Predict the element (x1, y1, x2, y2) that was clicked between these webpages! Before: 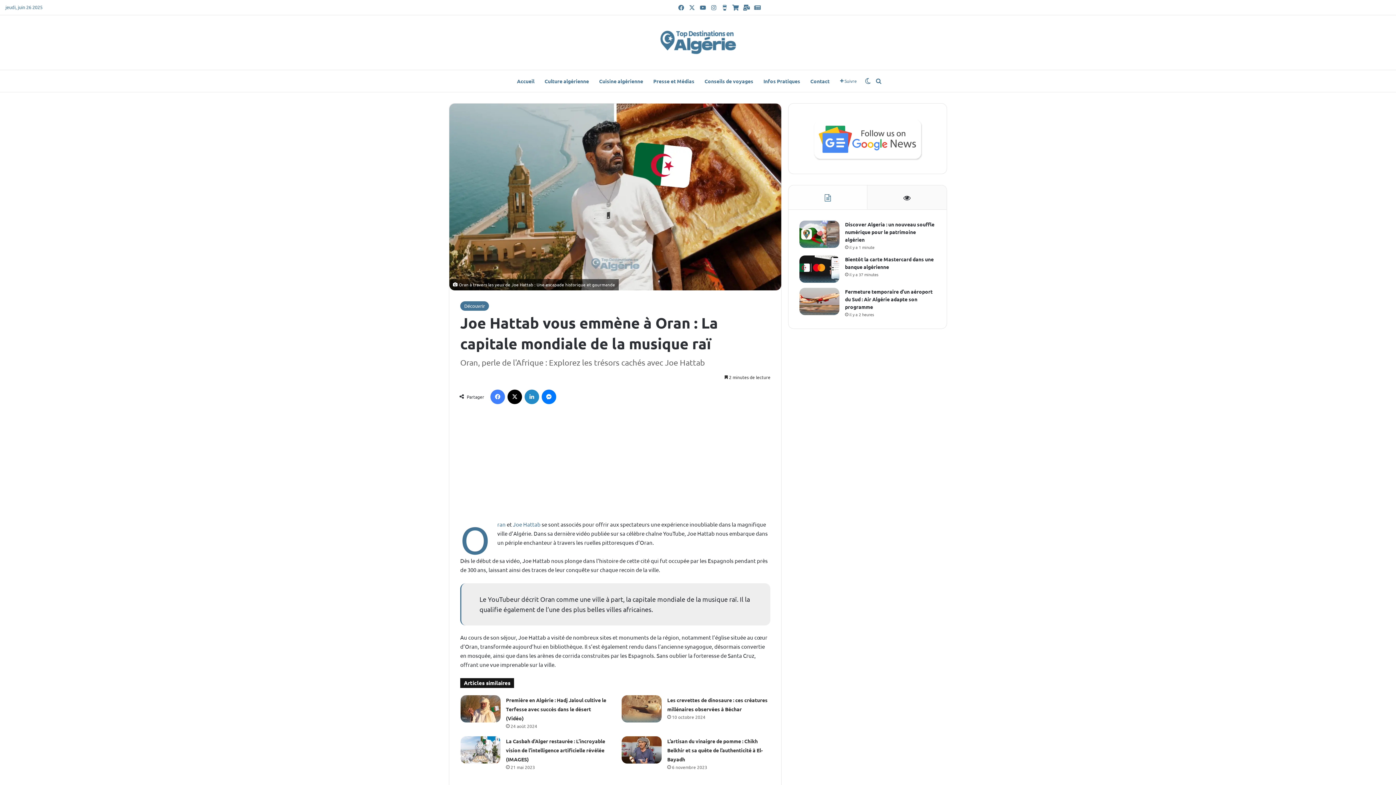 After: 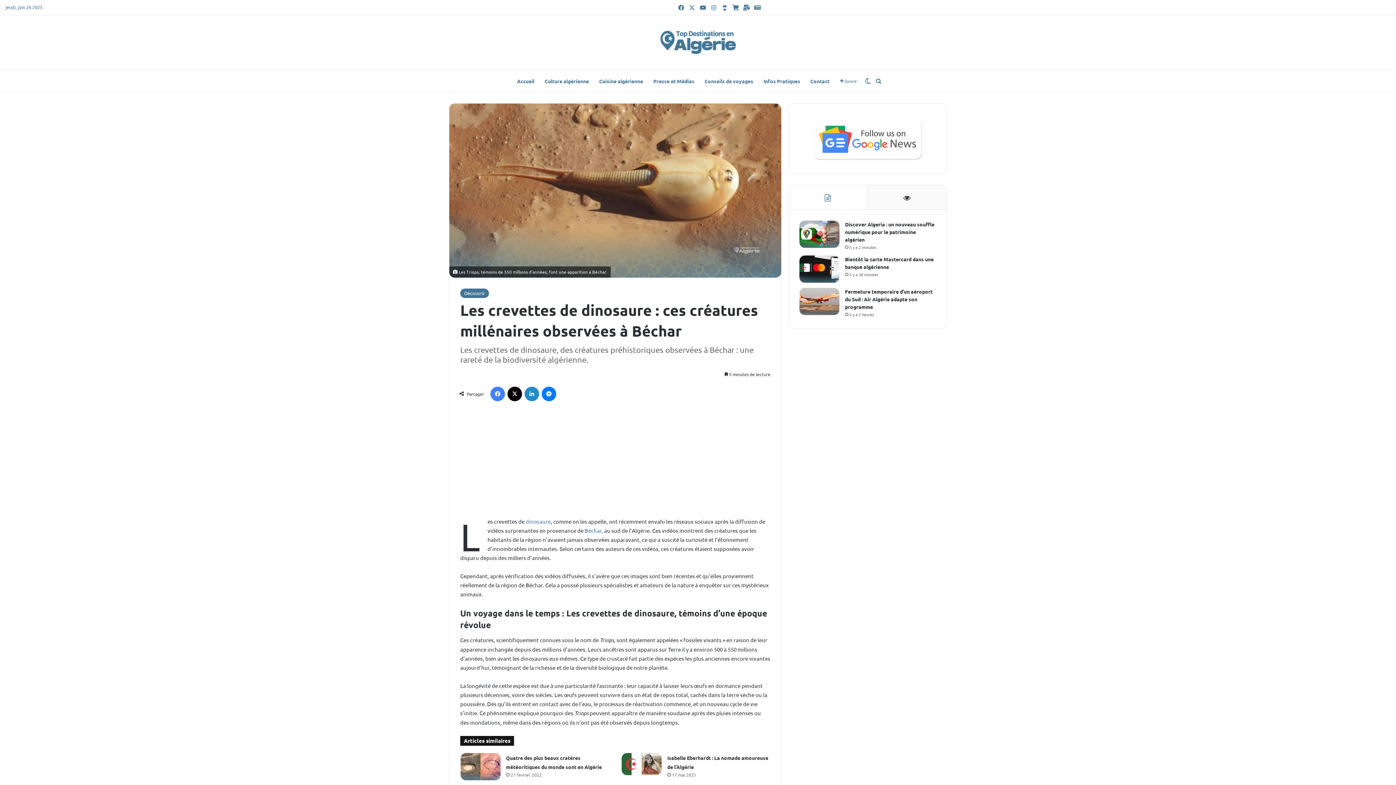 Action: bbox: (621, 695, 661, 722) label: Les crevettes de dinosaure : ces créatures millénaires observées à Béchar